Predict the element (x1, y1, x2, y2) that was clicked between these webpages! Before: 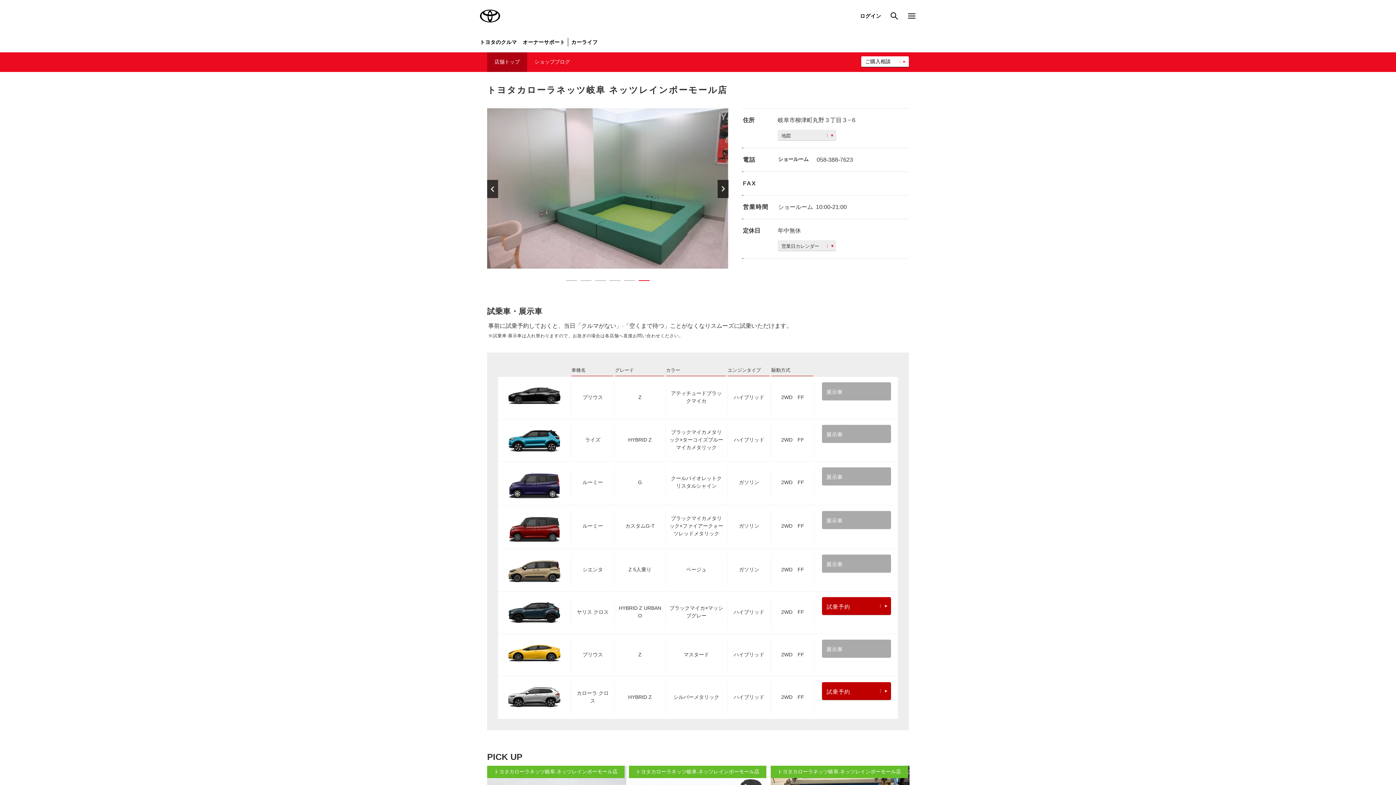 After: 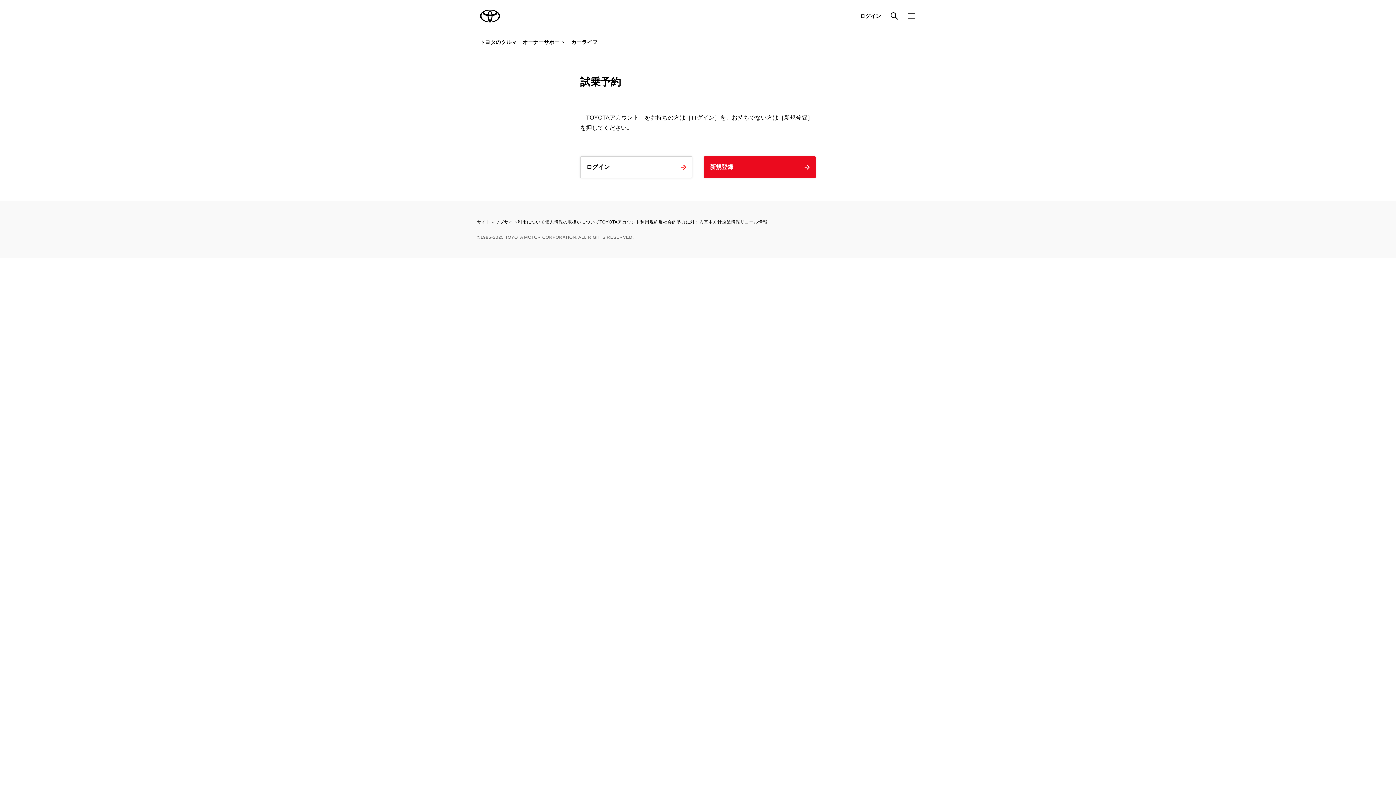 Action: label: 試乗予約 bbox: (822, 682, 891, 701)